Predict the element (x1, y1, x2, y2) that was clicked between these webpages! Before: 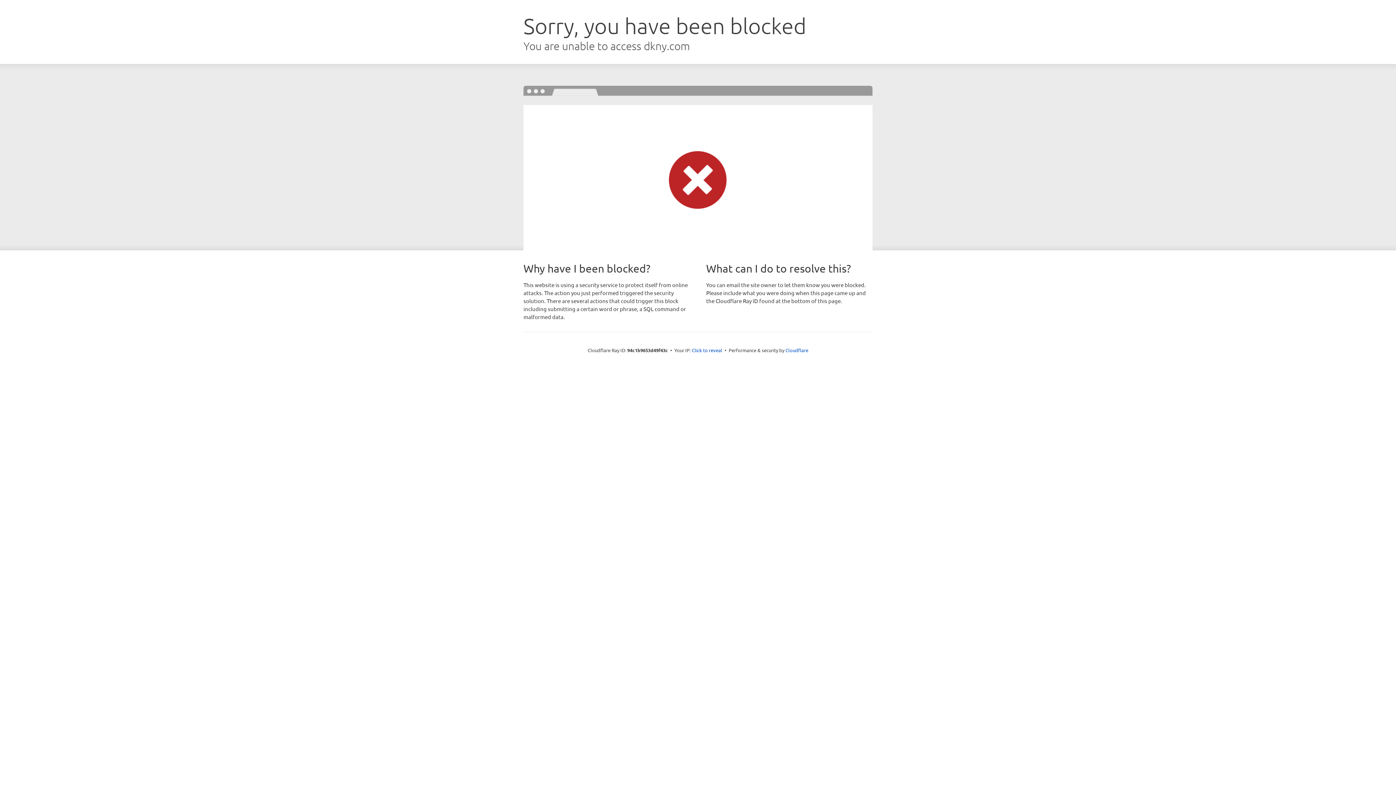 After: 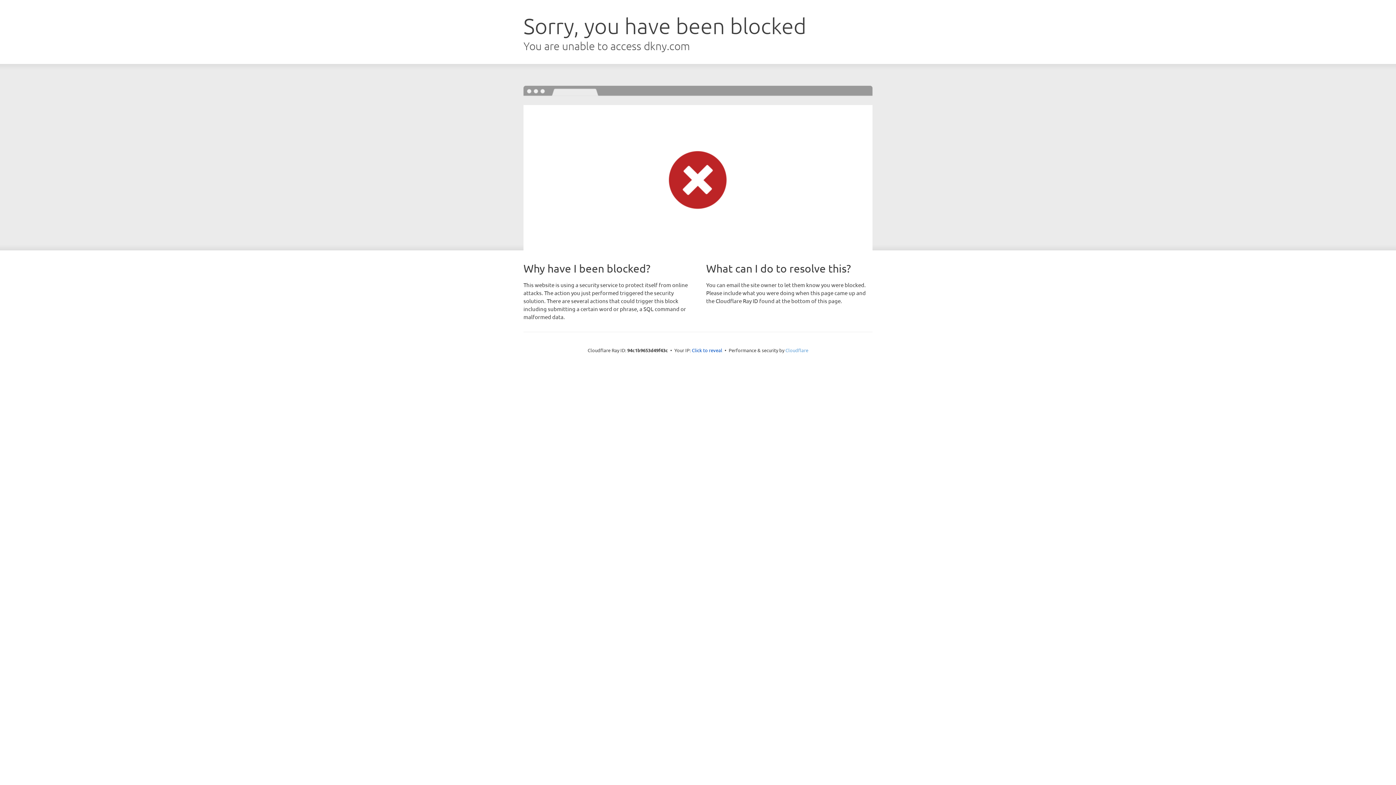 Action: label: Cloudflare bbox: (785, 347, 808, 353)